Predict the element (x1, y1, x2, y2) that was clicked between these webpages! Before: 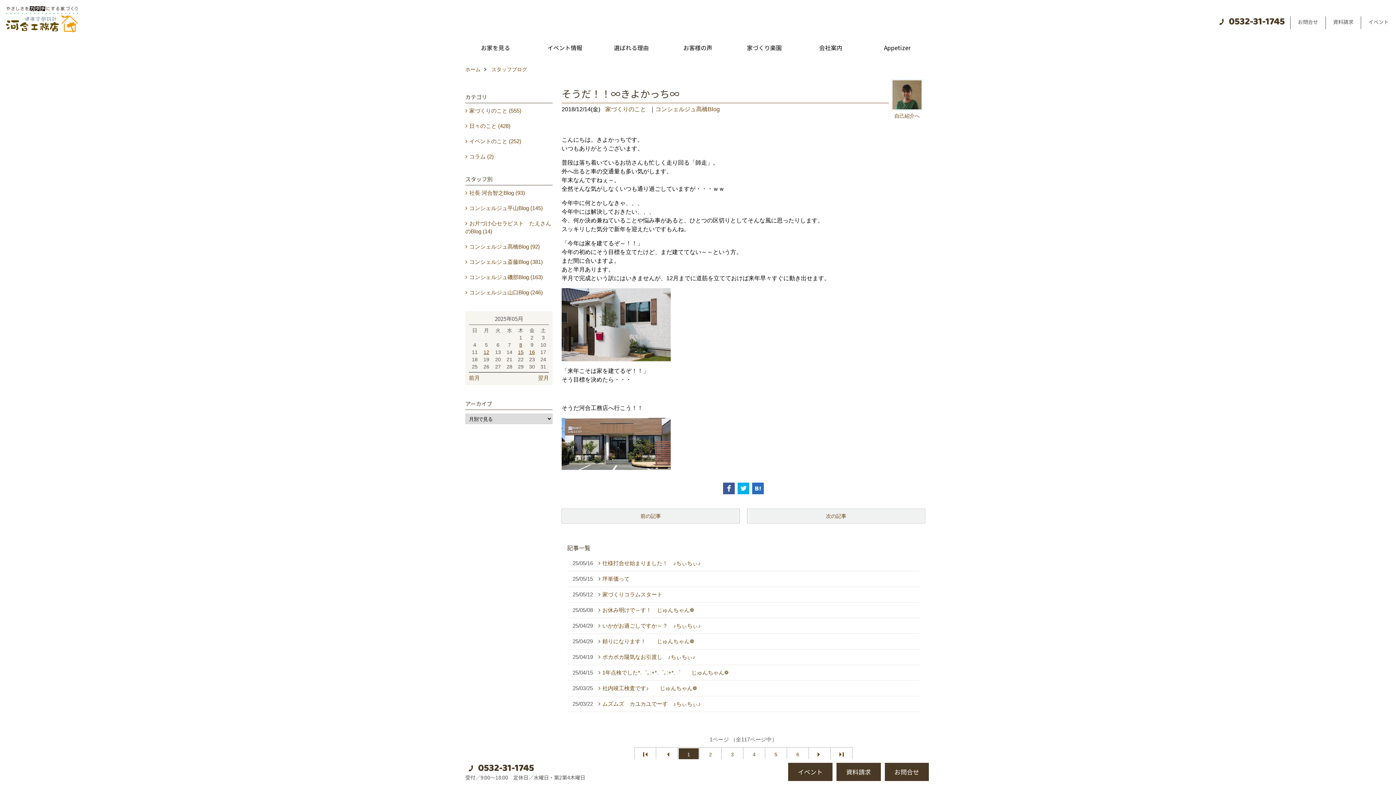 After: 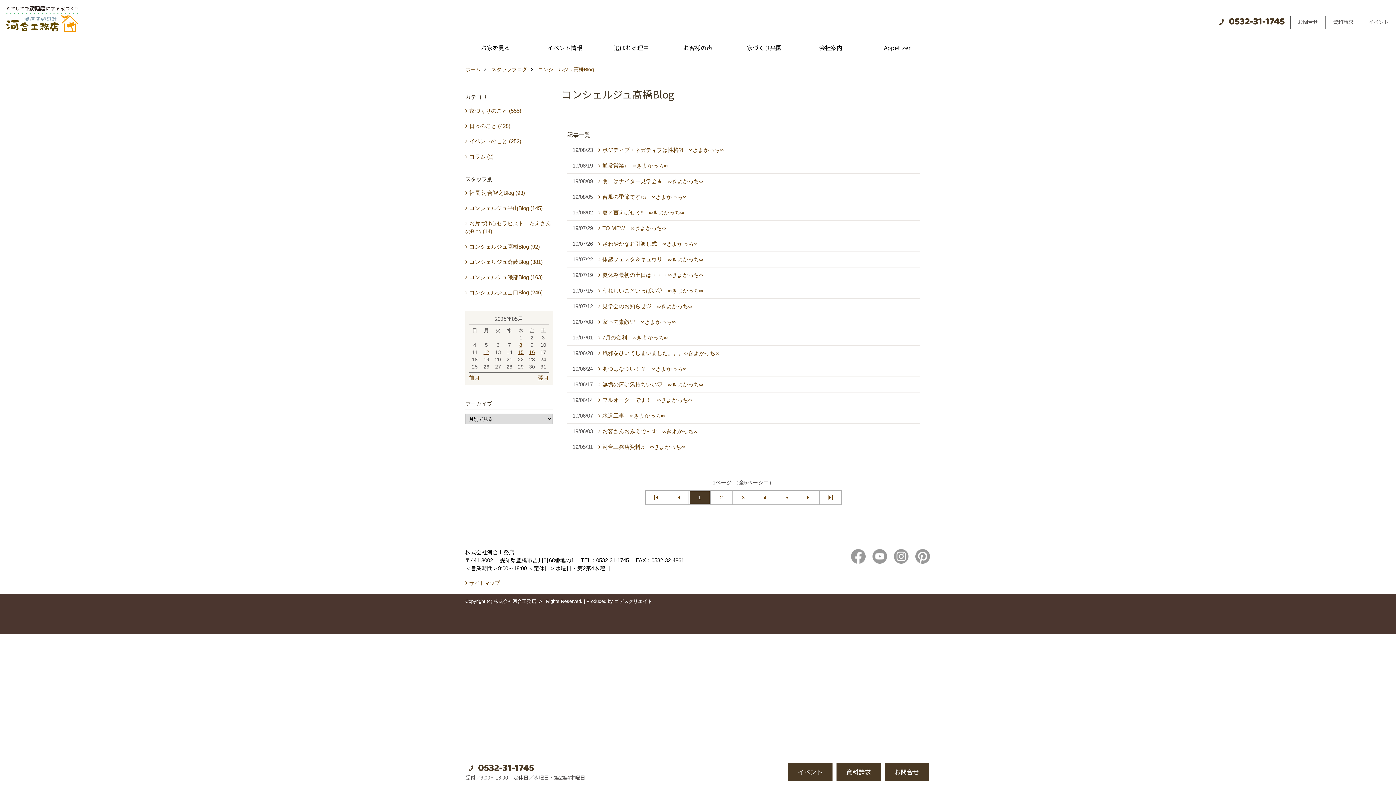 Action: bbox: (465, 239, 552, 254) label: コンシェルジュ髙橋Blog (92)